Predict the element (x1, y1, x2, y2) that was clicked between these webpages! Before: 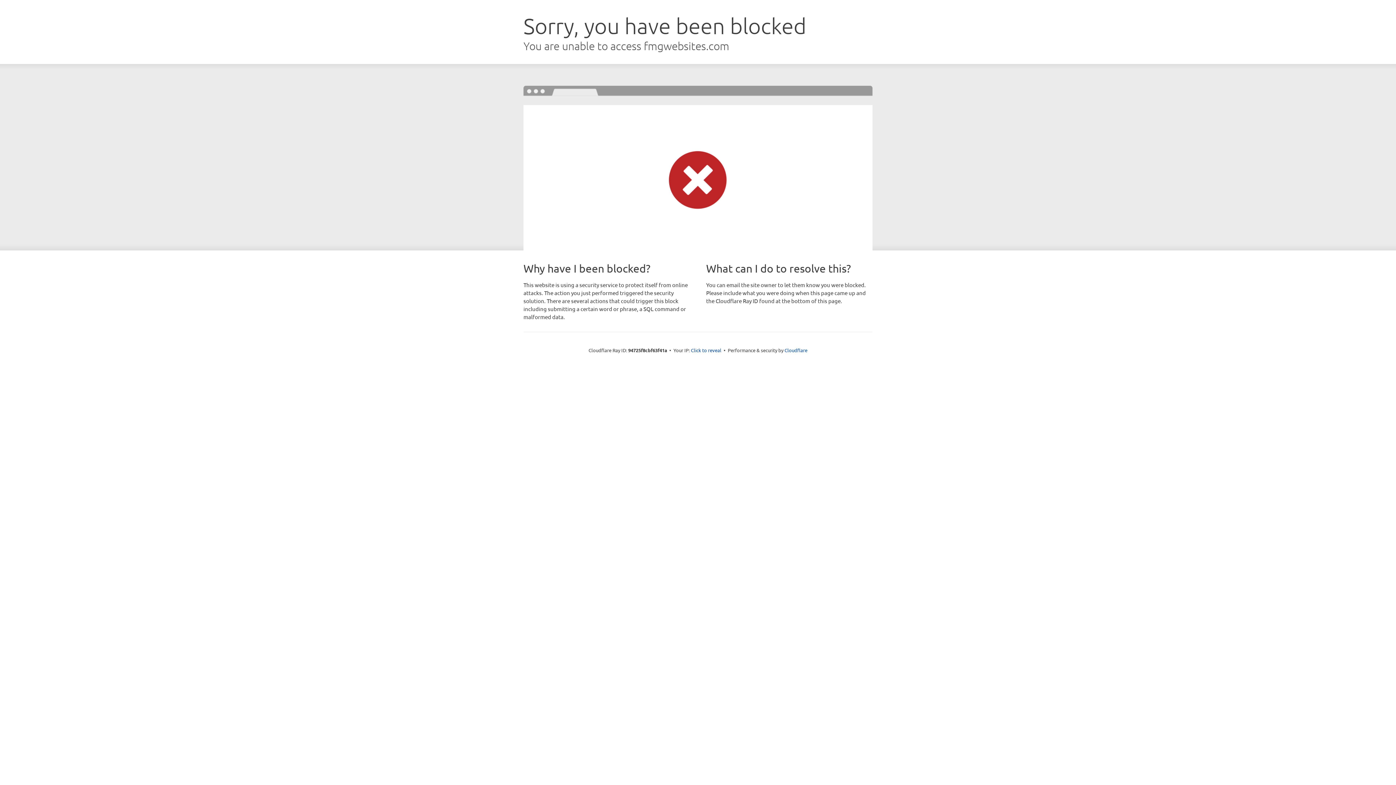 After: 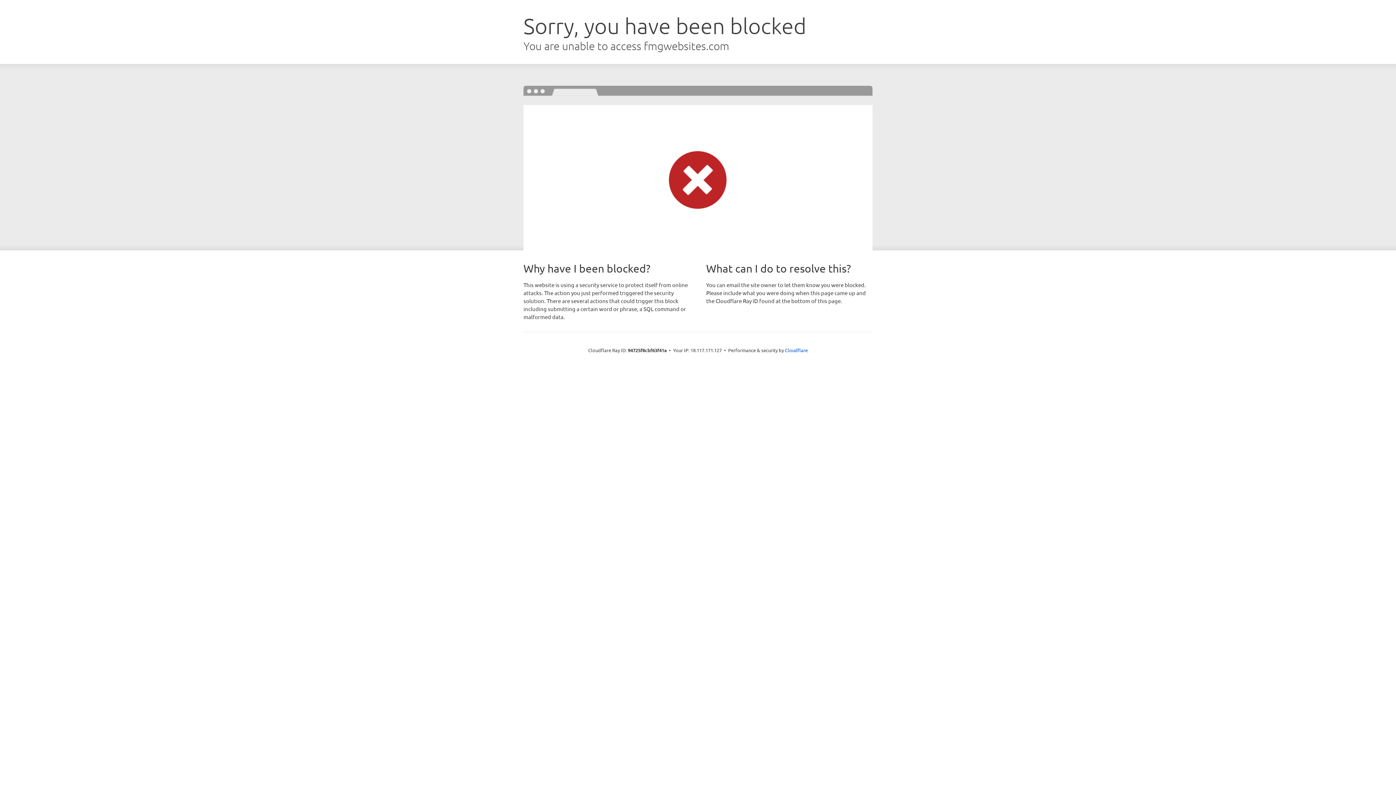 Action: label: Click to reveal bbox: (691, 346, 721, 353)